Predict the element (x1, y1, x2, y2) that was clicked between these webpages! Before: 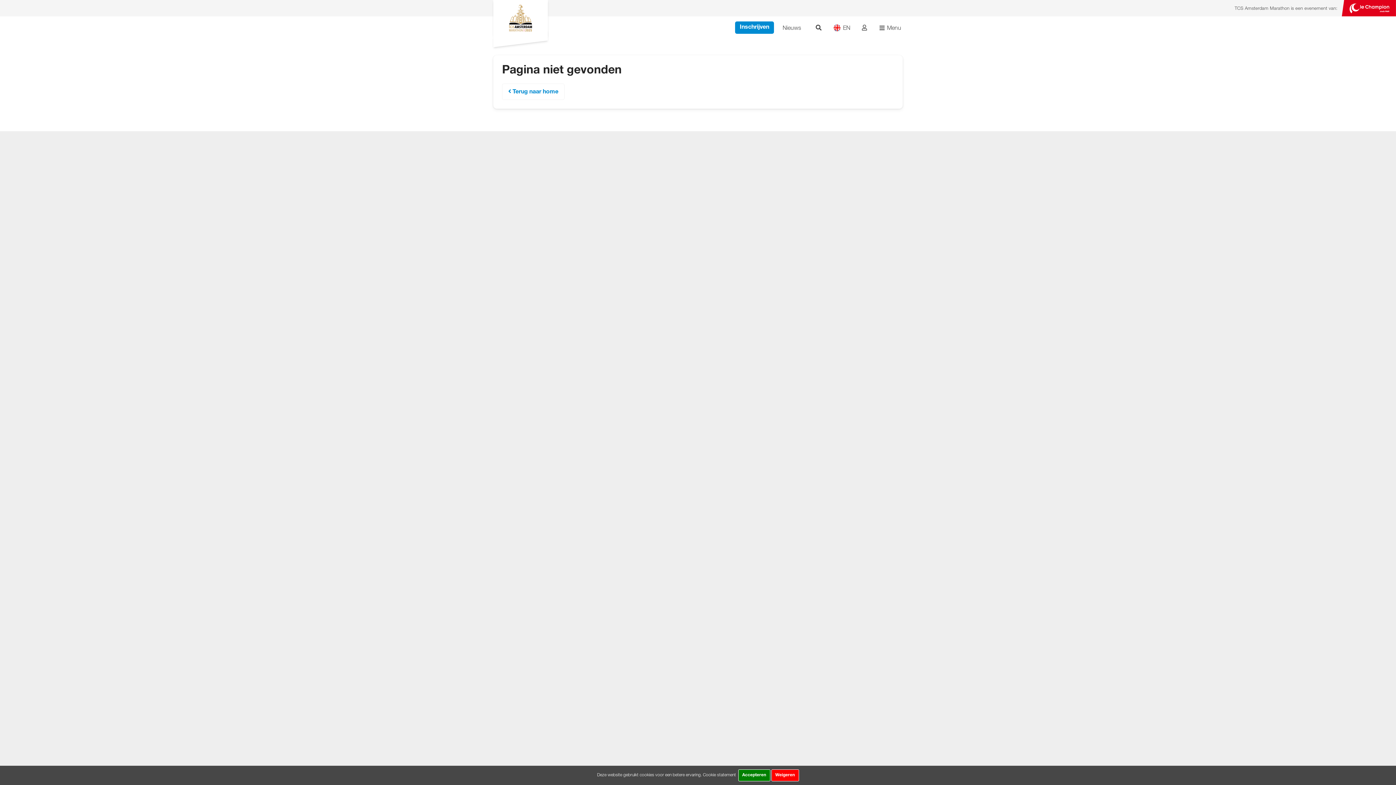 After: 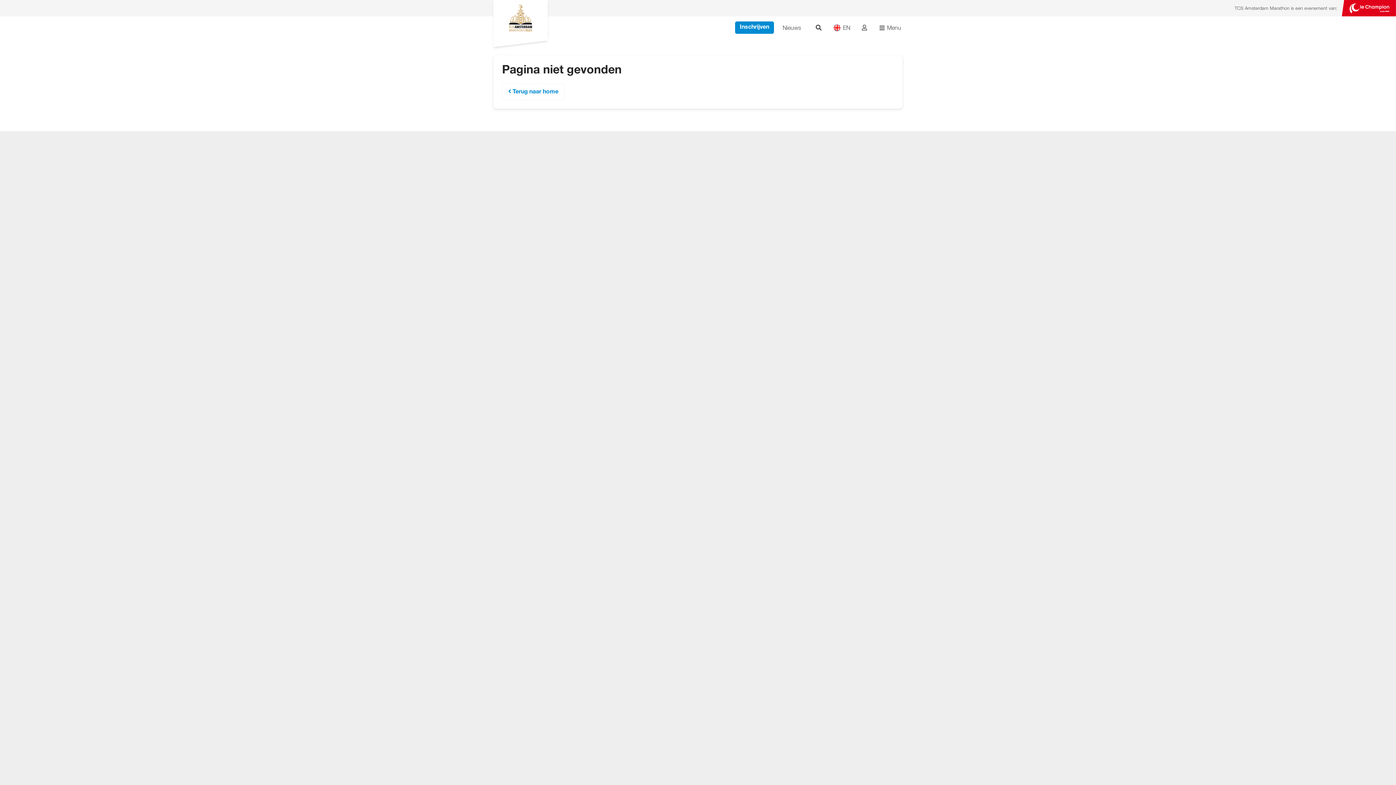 Action: label: Accepteren bbox: (738, 769, 770, 781)